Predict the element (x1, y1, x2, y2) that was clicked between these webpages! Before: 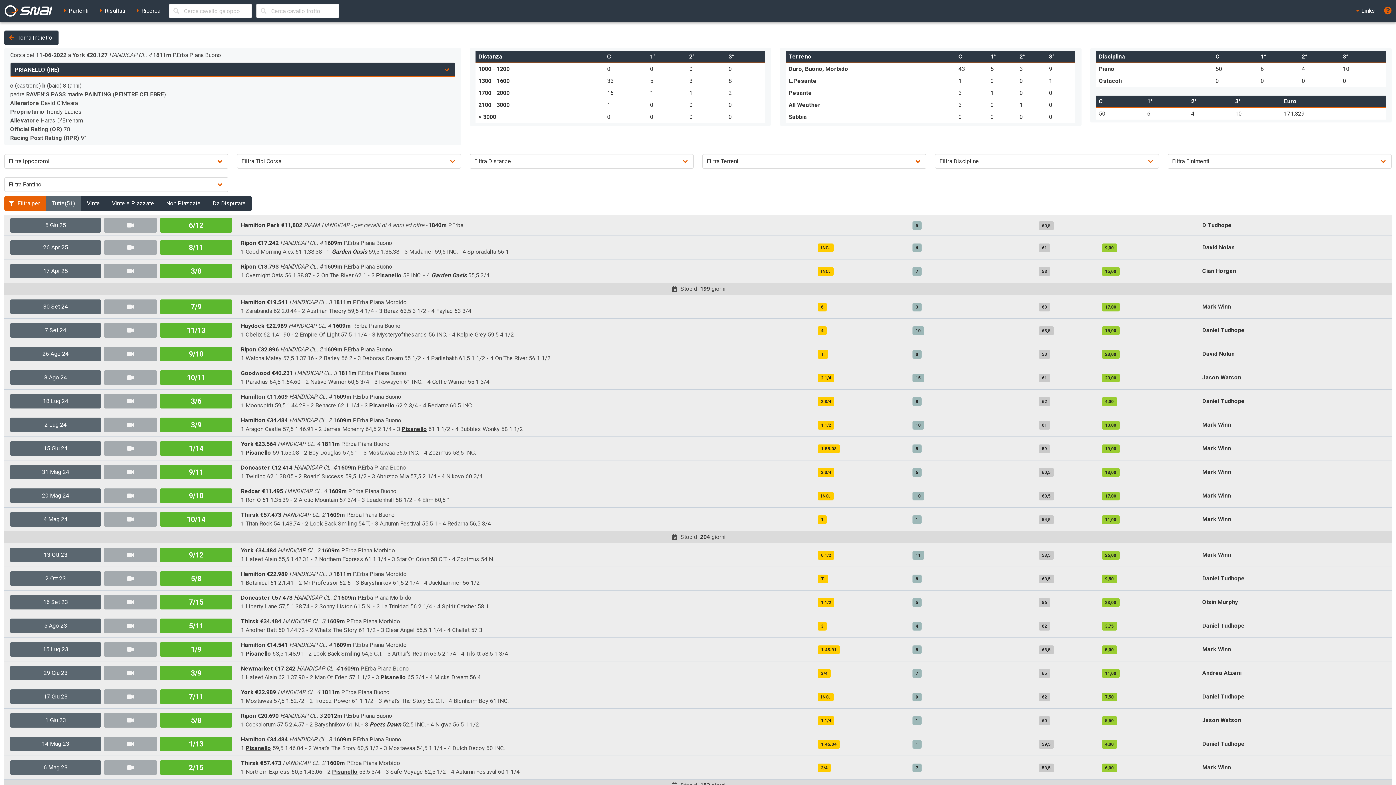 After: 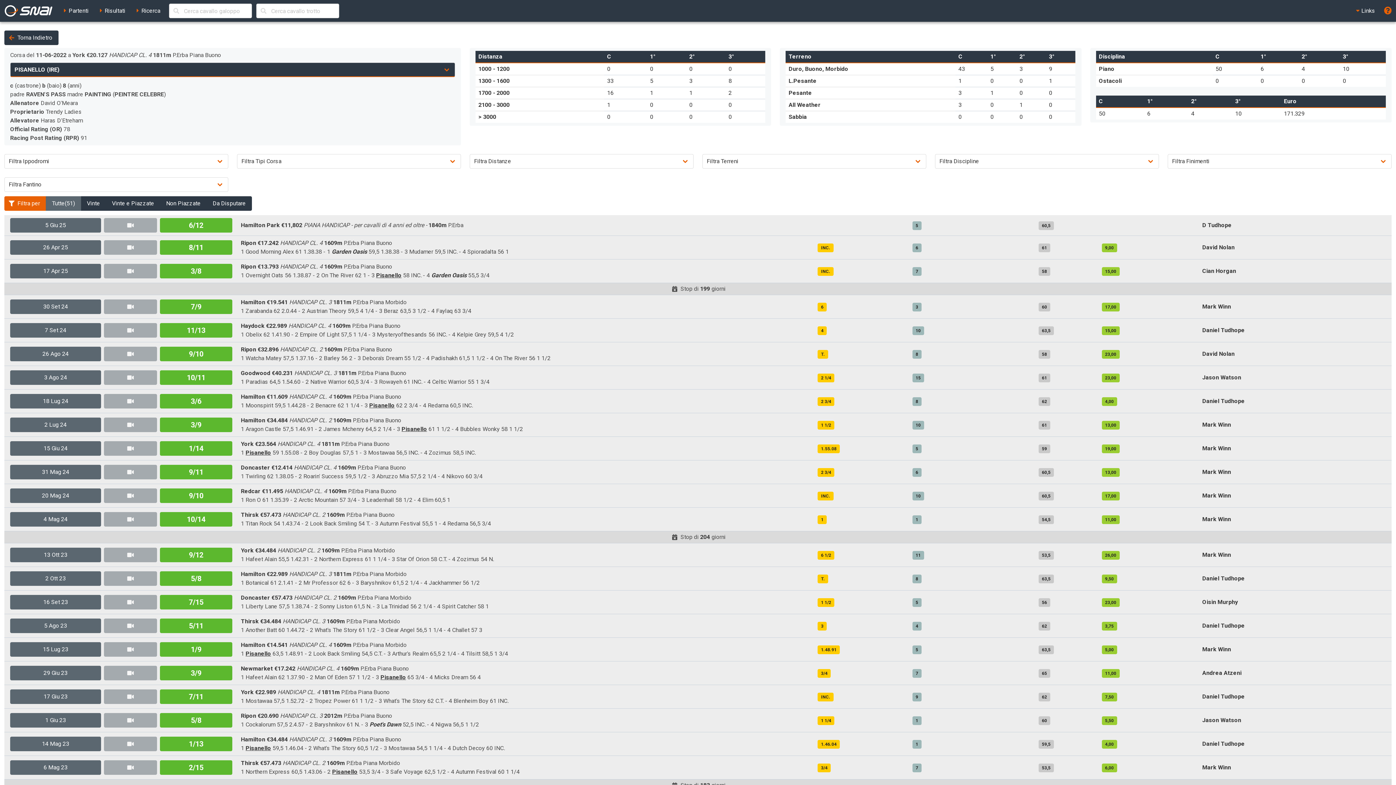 Action: bbox: (103, 595, 157, 609)